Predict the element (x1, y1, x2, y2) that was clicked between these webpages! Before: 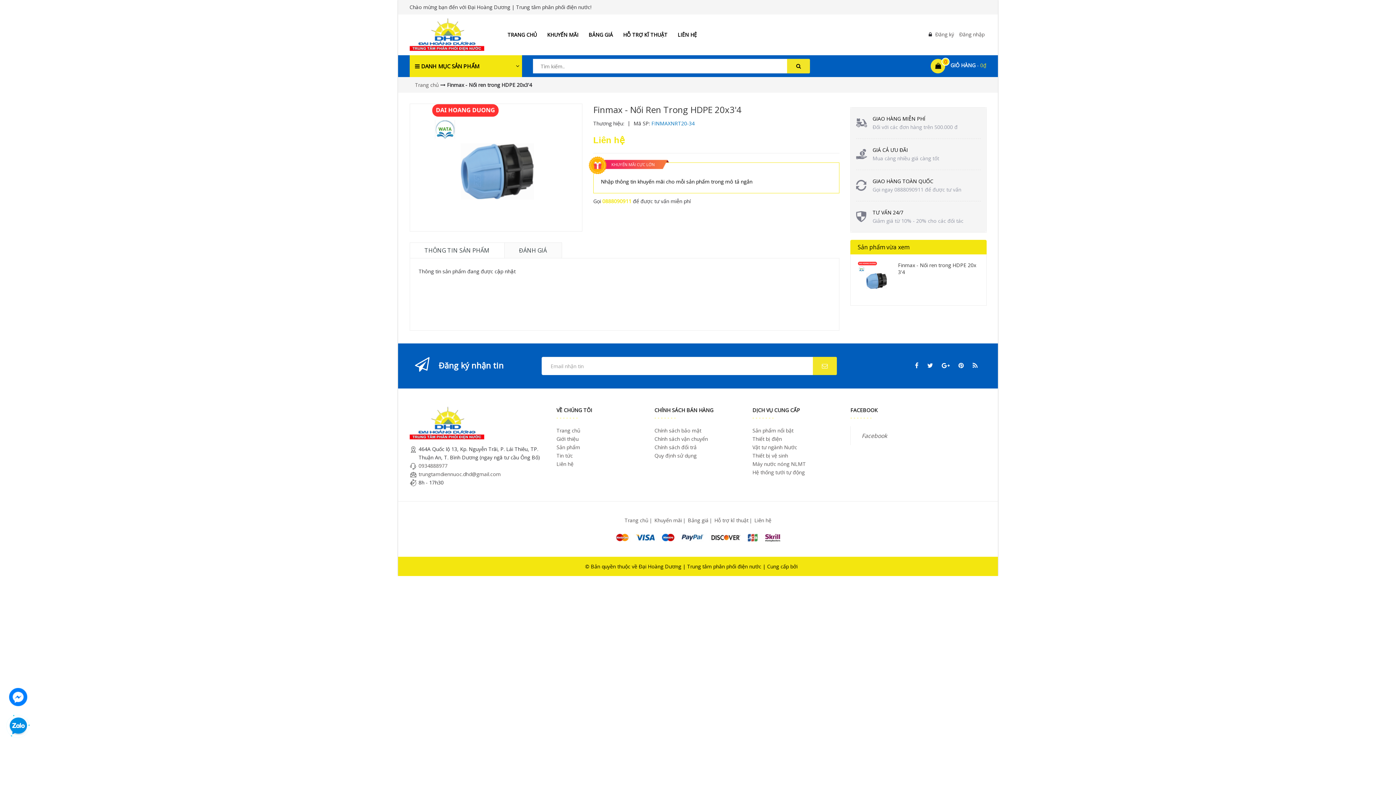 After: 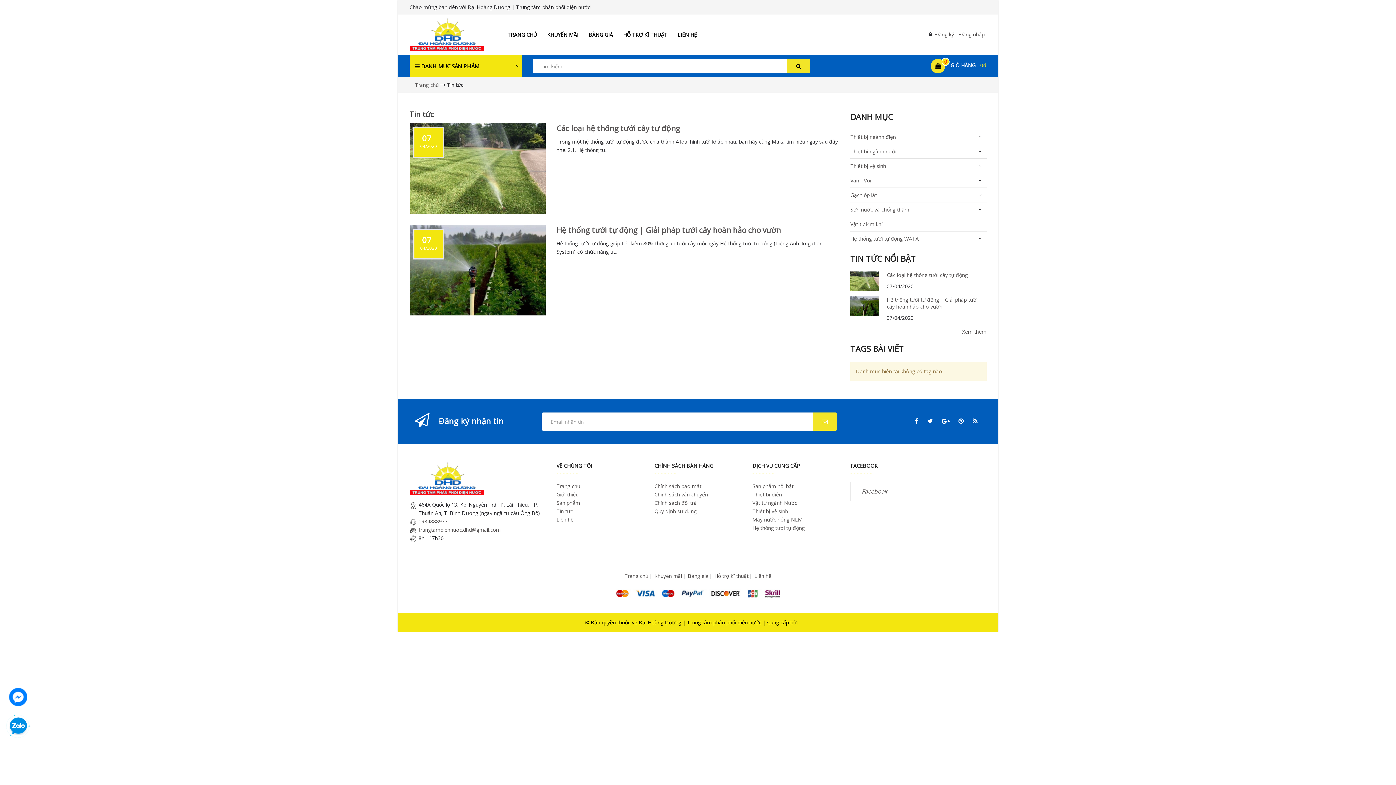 Action: label: Tin tức bbox: (556, 452, 573, 459)